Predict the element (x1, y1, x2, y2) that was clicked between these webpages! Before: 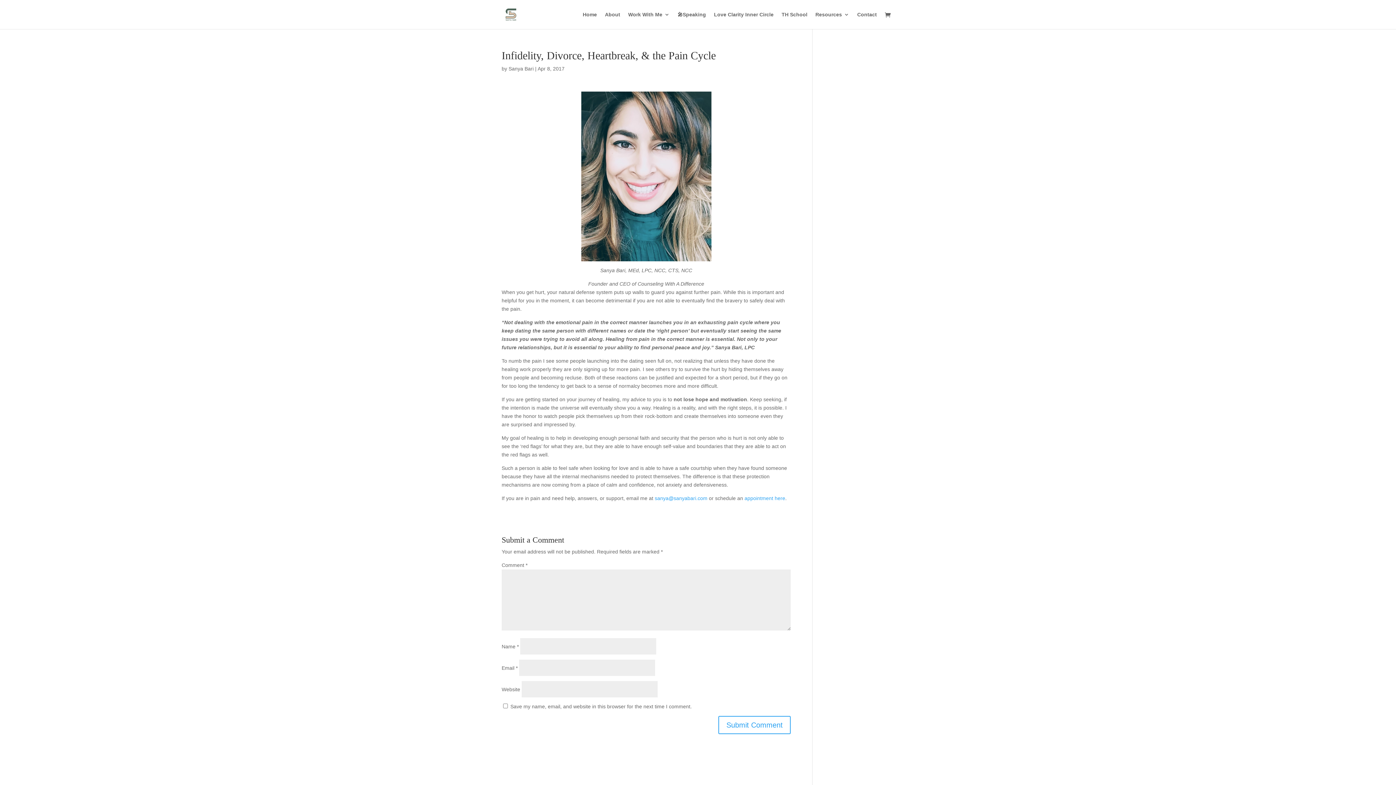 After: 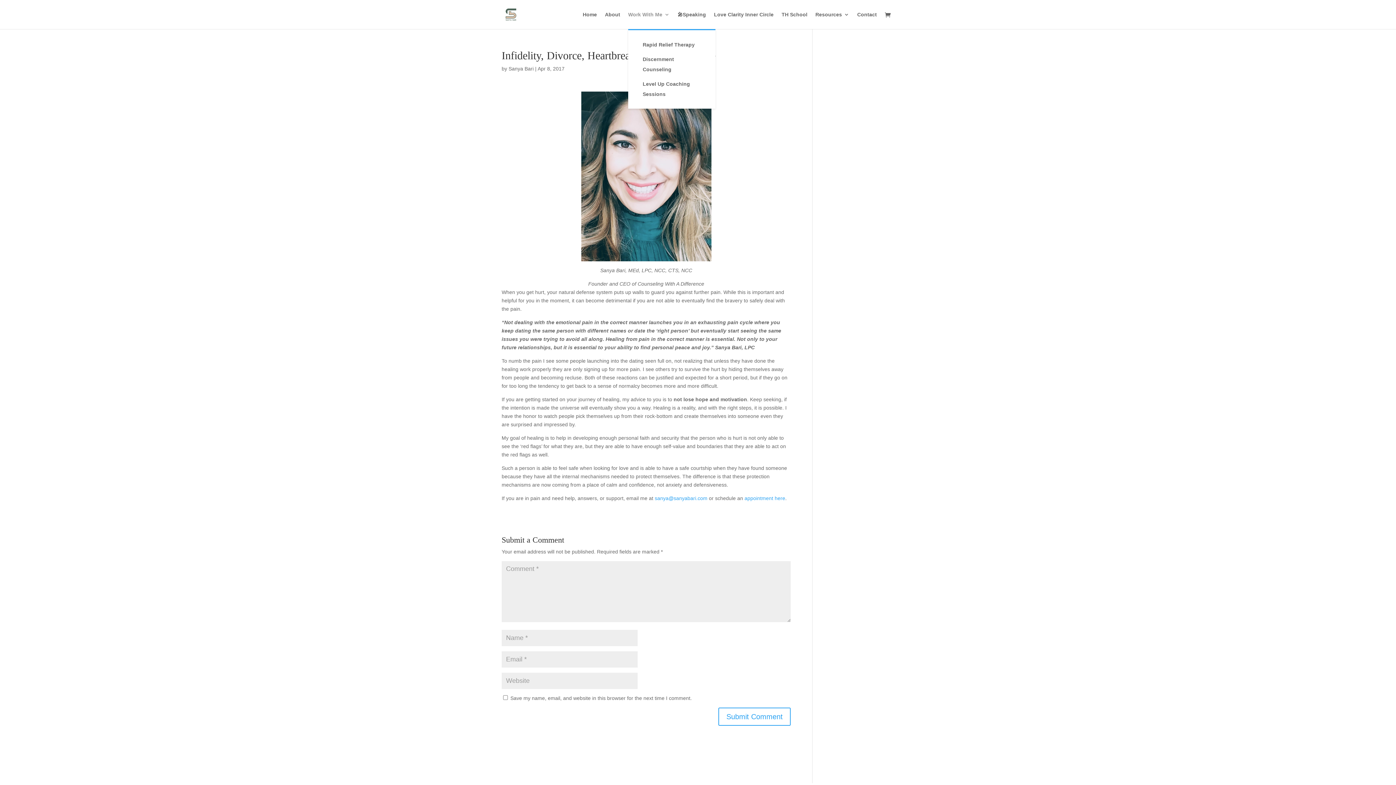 Action: label: Work With Me bbox: (628, 12, 669, 29)